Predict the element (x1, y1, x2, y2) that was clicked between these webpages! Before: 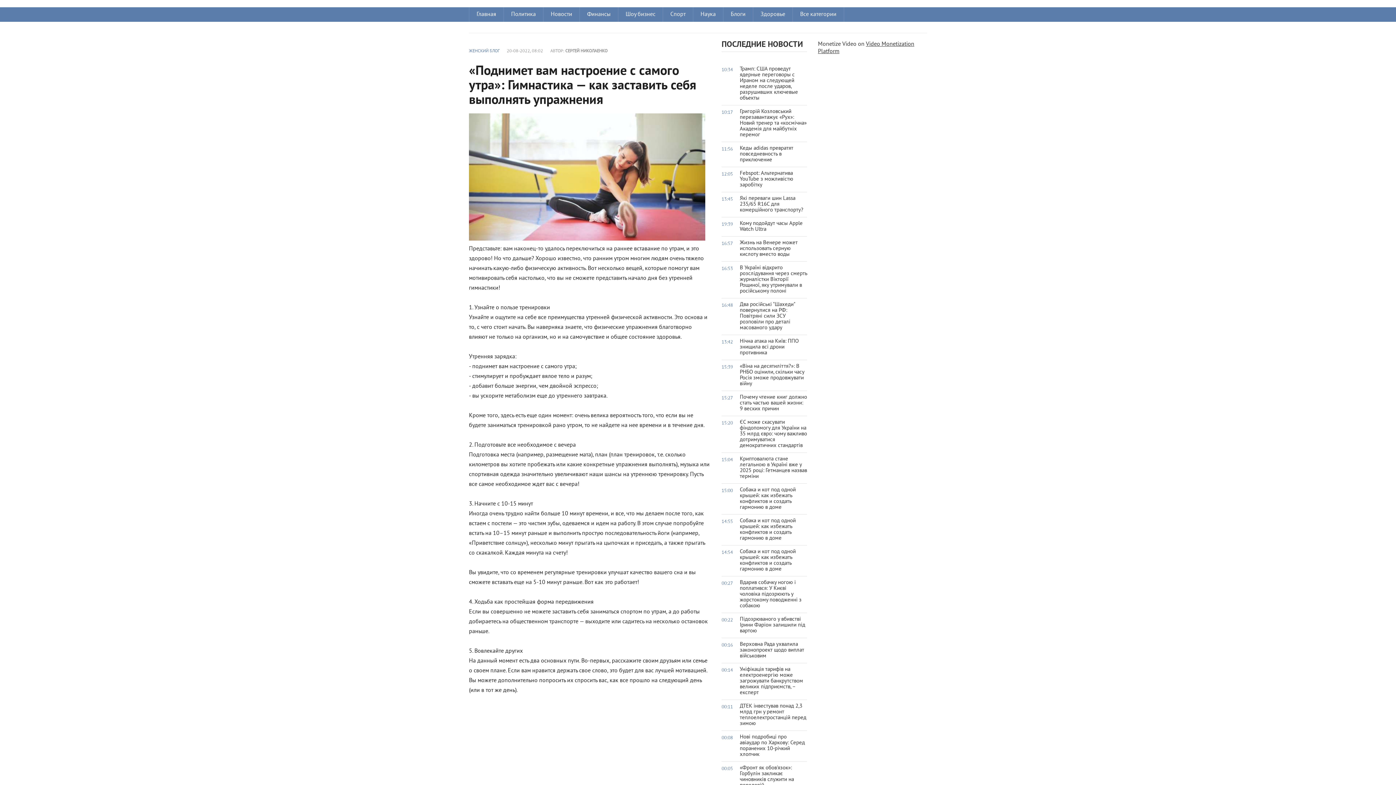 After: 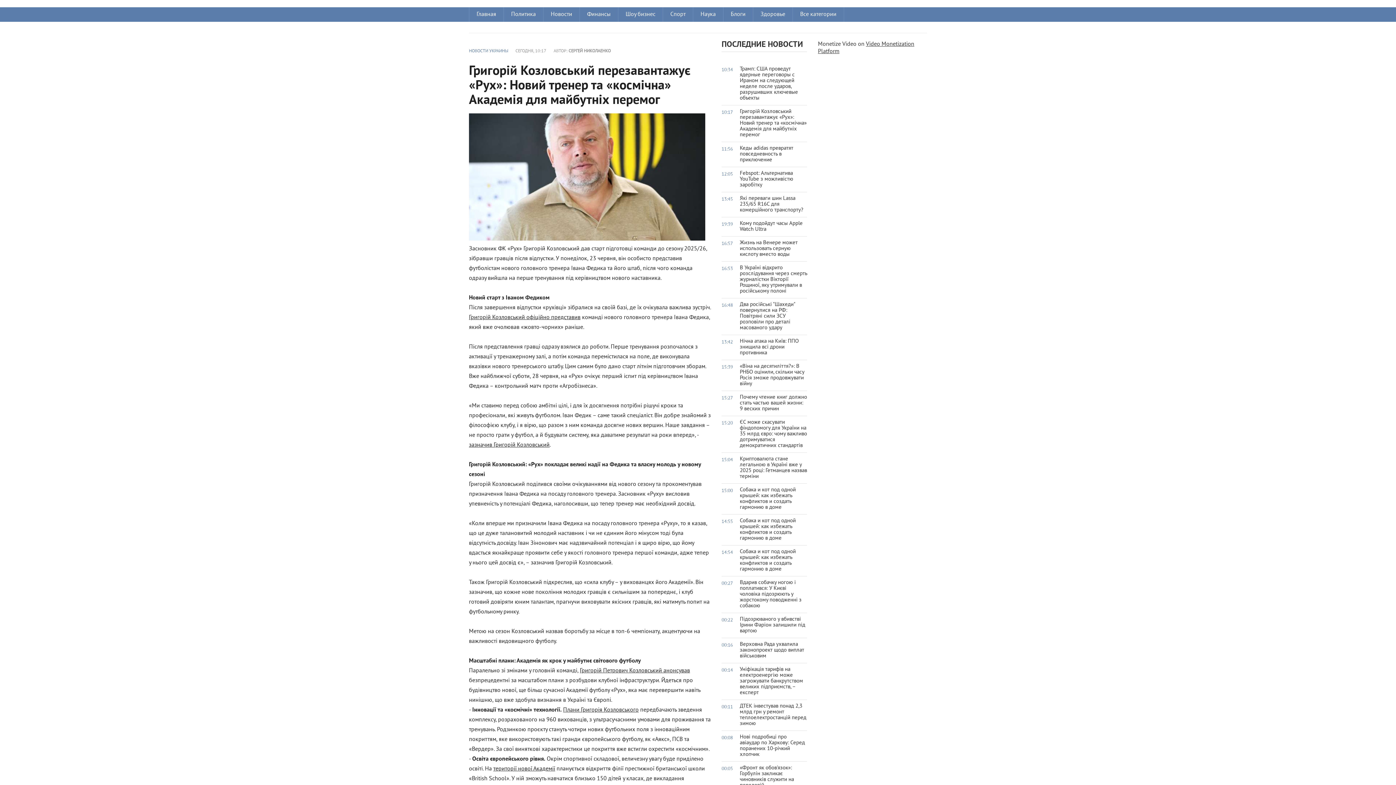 Action: label: 10:17
Григорій Козловський перезавантажує «Рух»: Новий тренер та «космічна» Академія для майбутніх перемог bbox: (721, 105, 807, 142)